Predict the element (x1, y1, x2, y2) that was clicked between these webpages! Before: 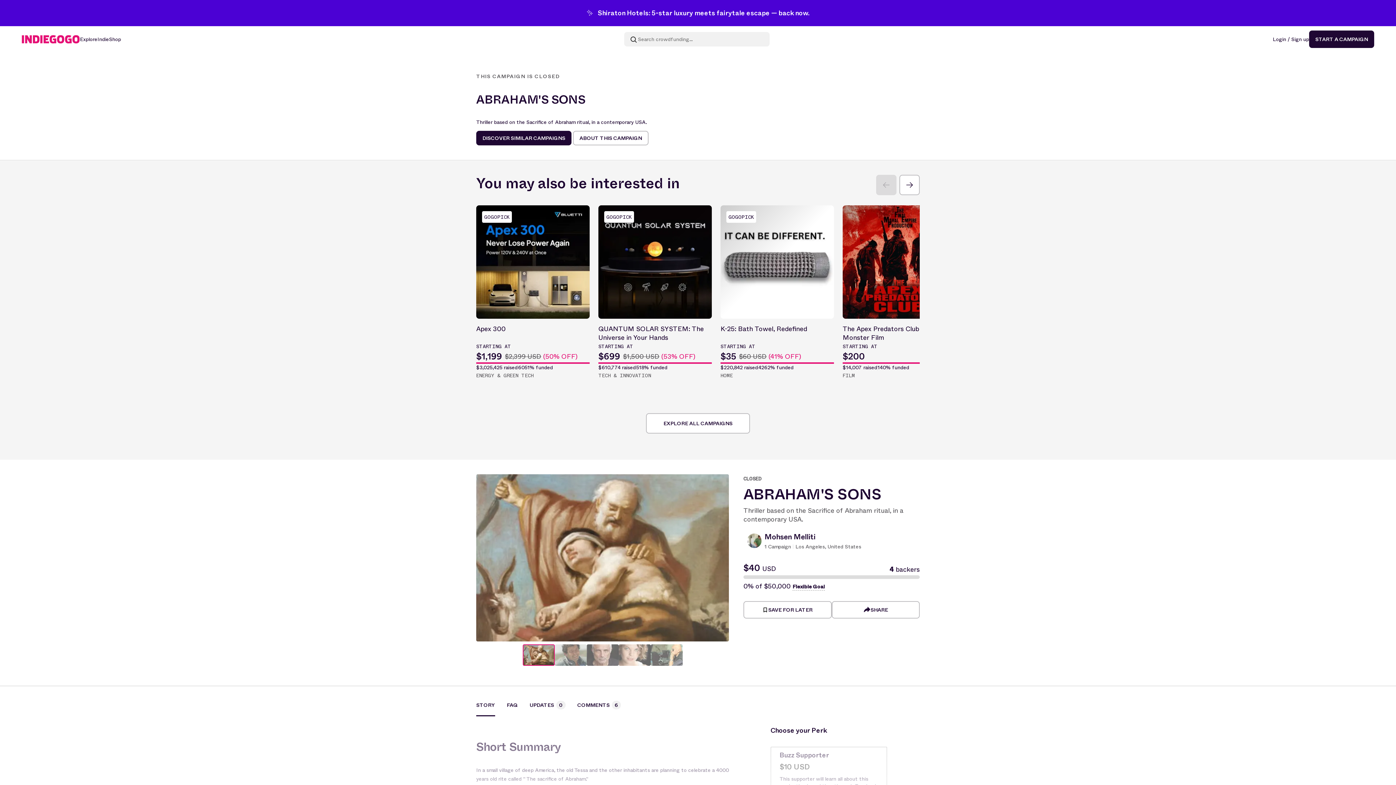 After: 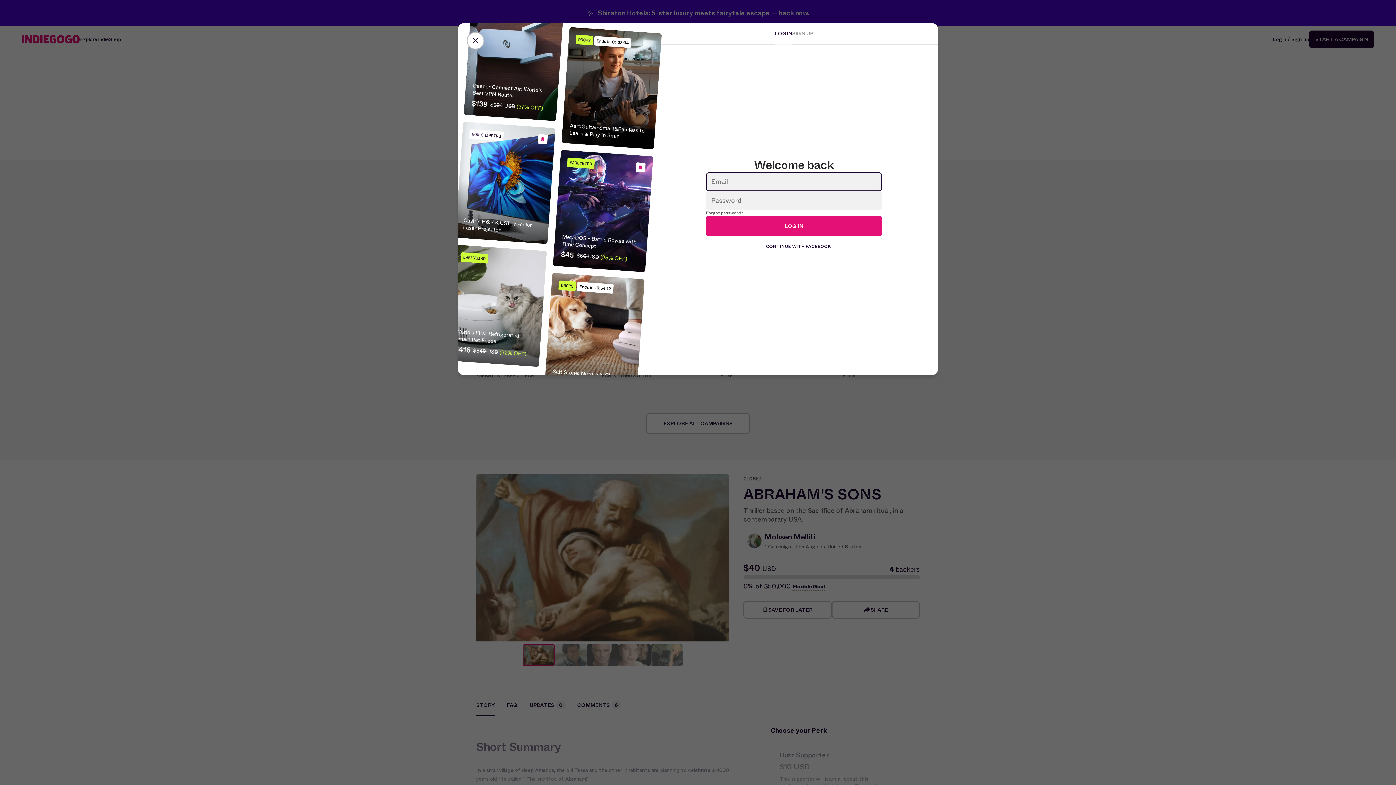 Action: label: SAVE FOR LATER bbox: (743, 601, 831, 618)